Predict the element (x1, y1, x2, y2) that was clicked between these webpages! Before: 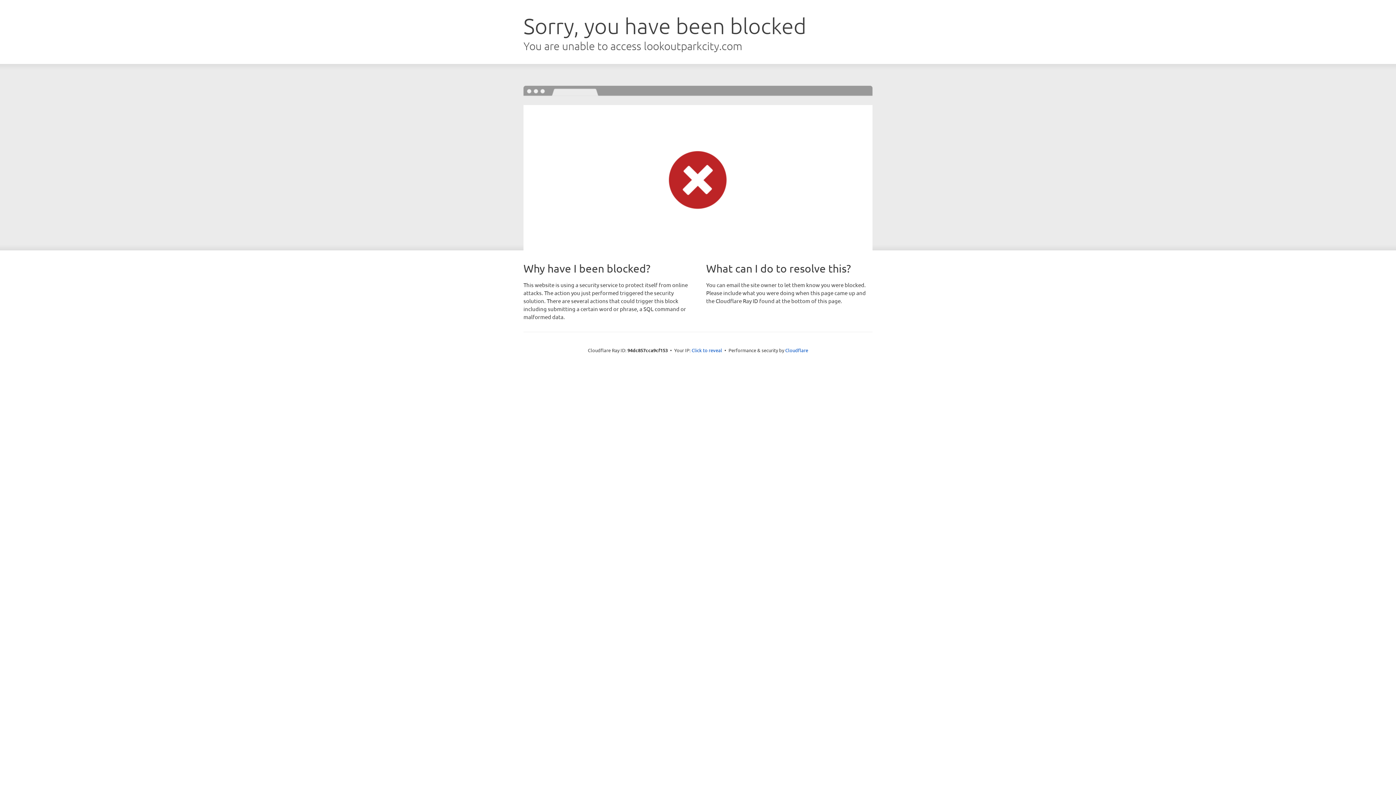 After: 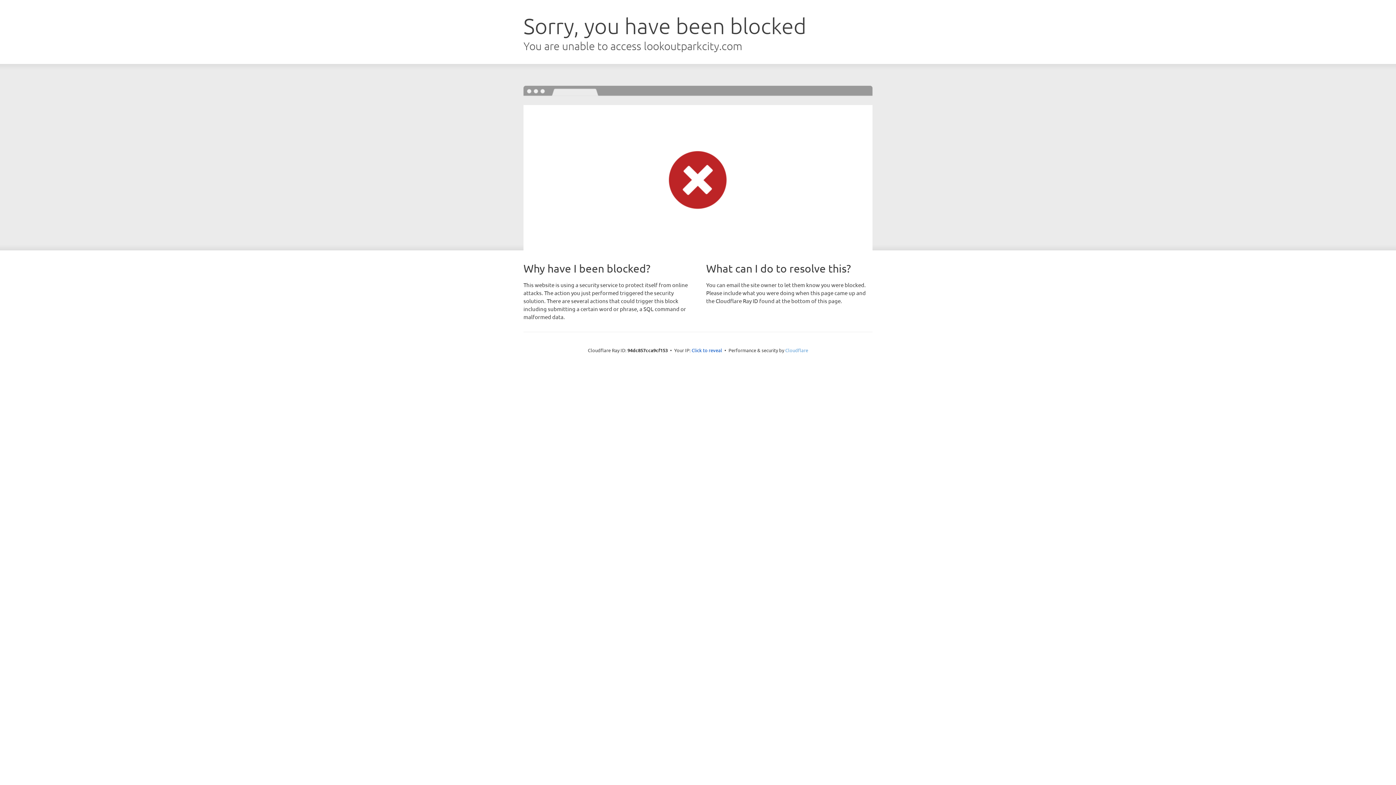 Action: label: Cloudflare bbox: (785, 347, 808, 353)